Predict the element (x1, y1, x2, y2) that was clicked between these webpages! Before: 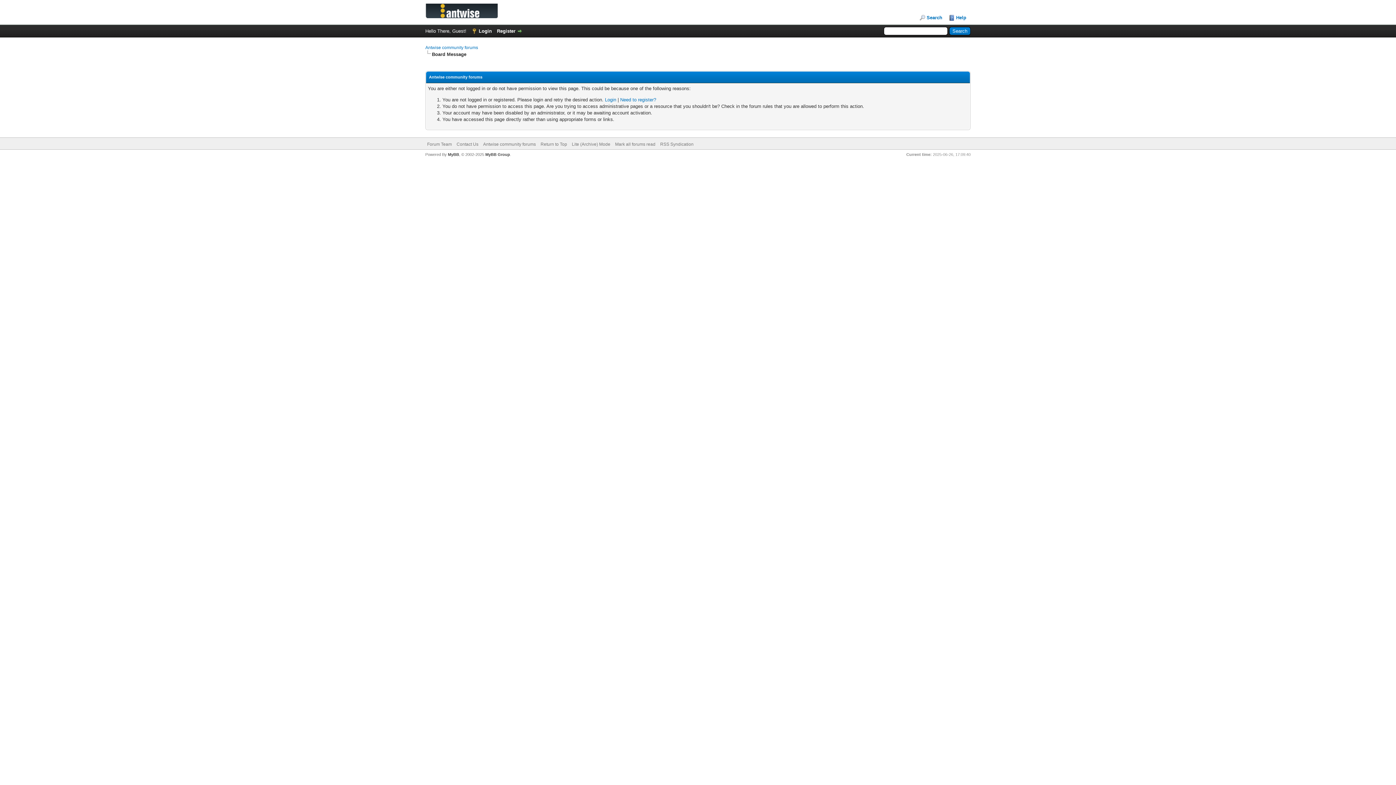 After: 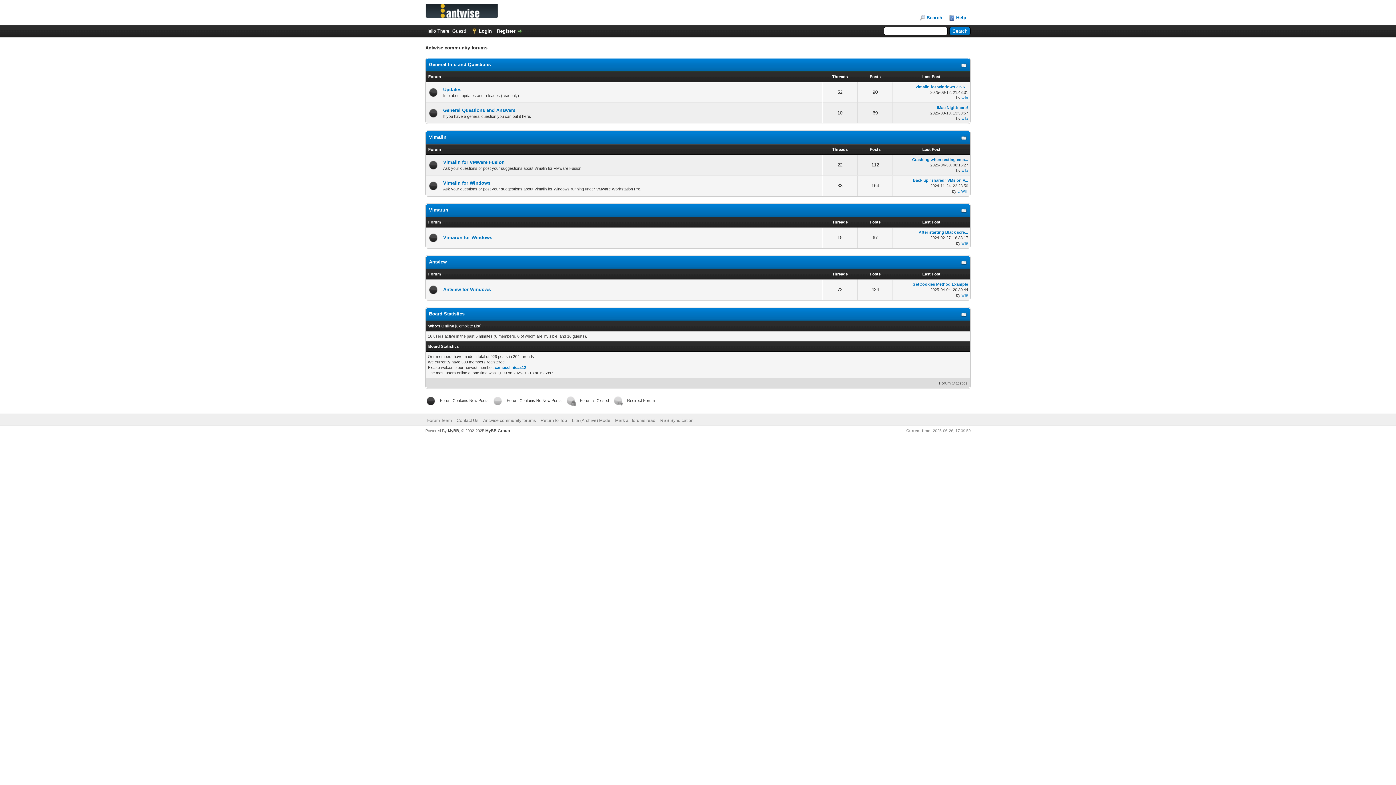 Action: label: Antwise community forums bbox: (425, 45, 478, 50)